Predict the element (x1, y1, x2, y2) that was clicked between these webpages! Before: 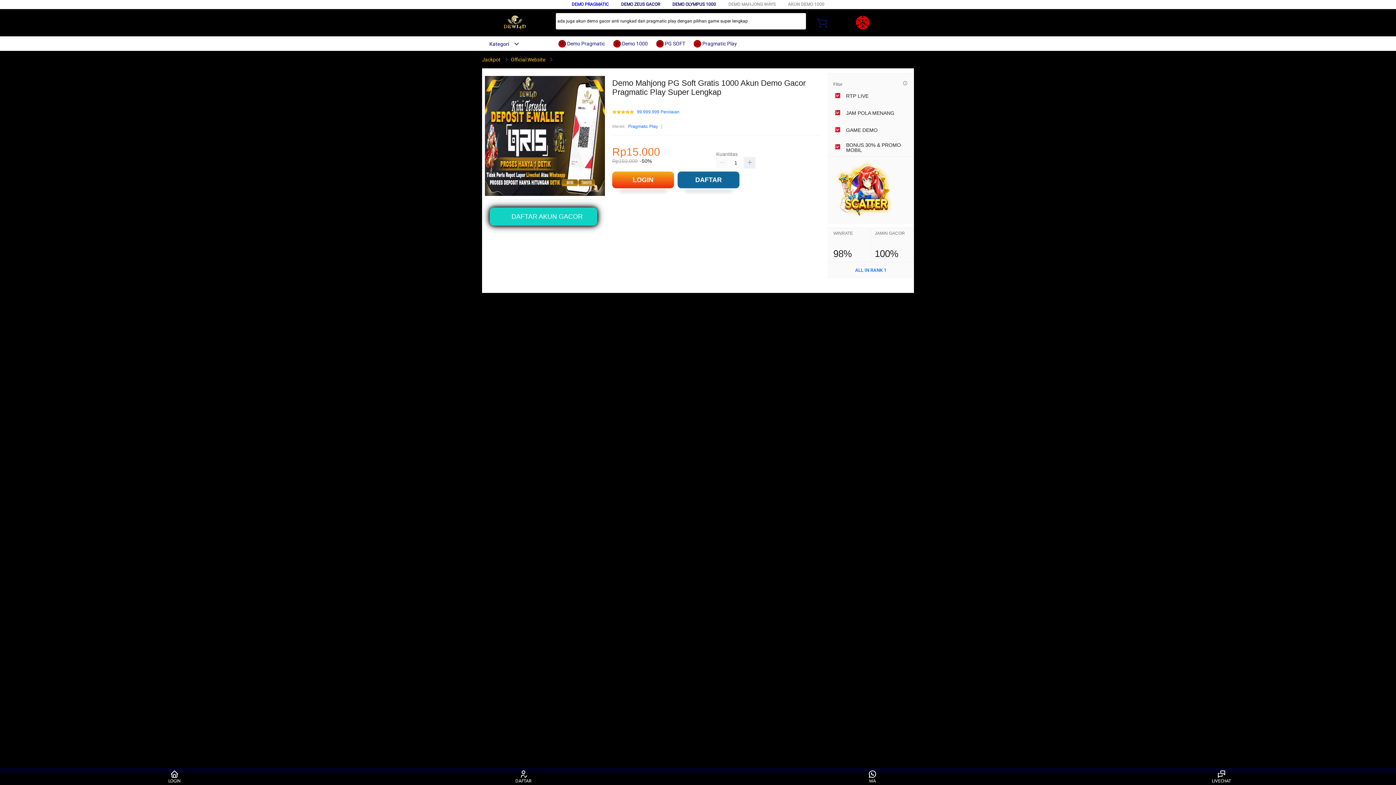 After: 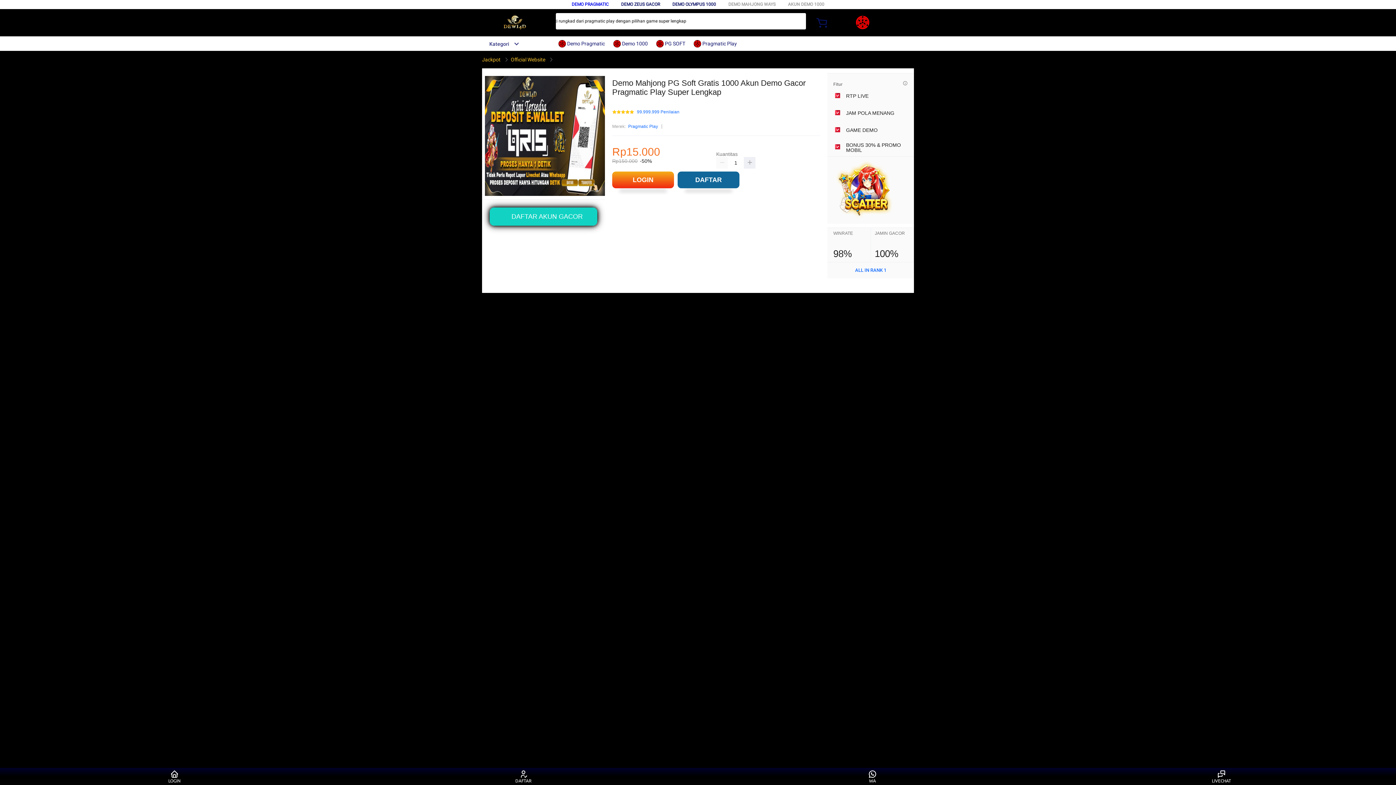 Action: label: Kategori bbox: (482, 41, 519, 46)